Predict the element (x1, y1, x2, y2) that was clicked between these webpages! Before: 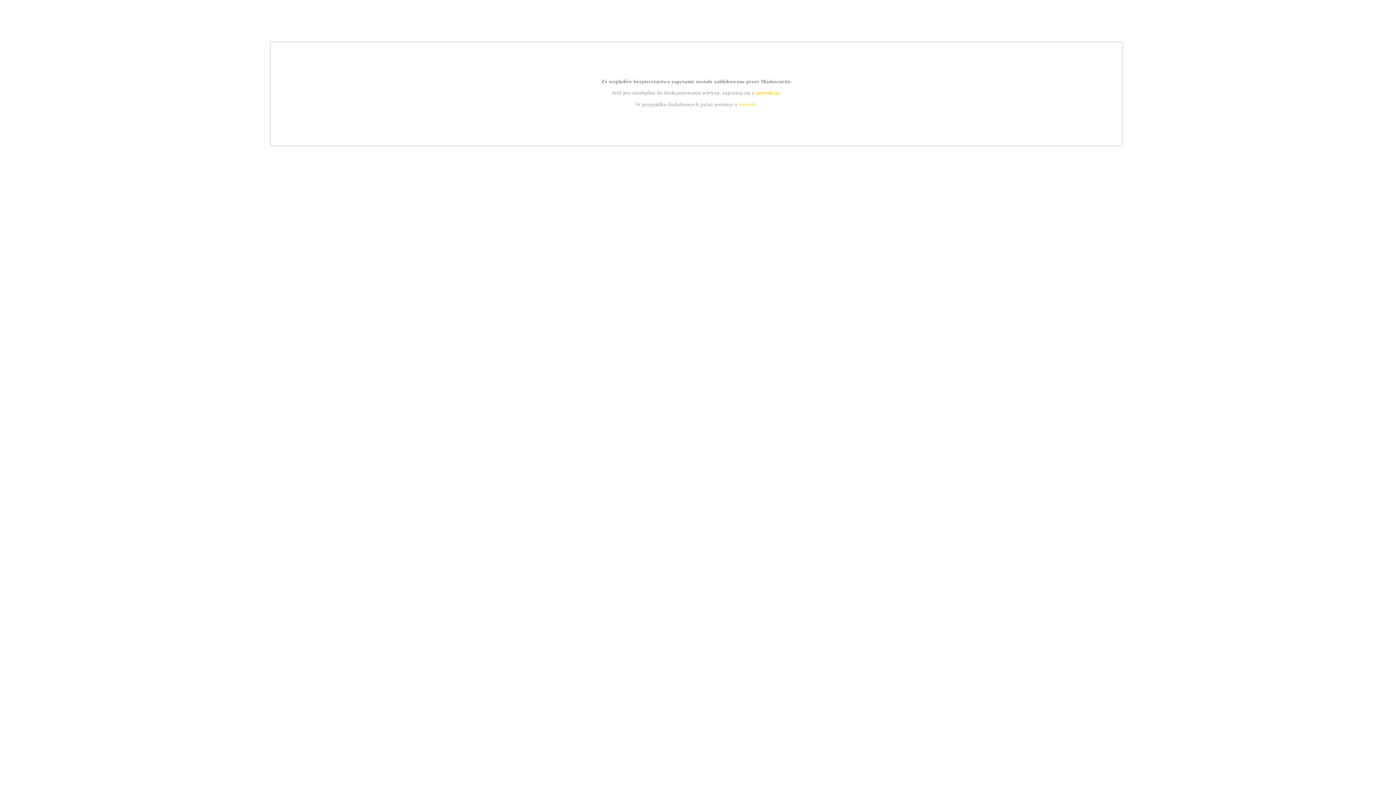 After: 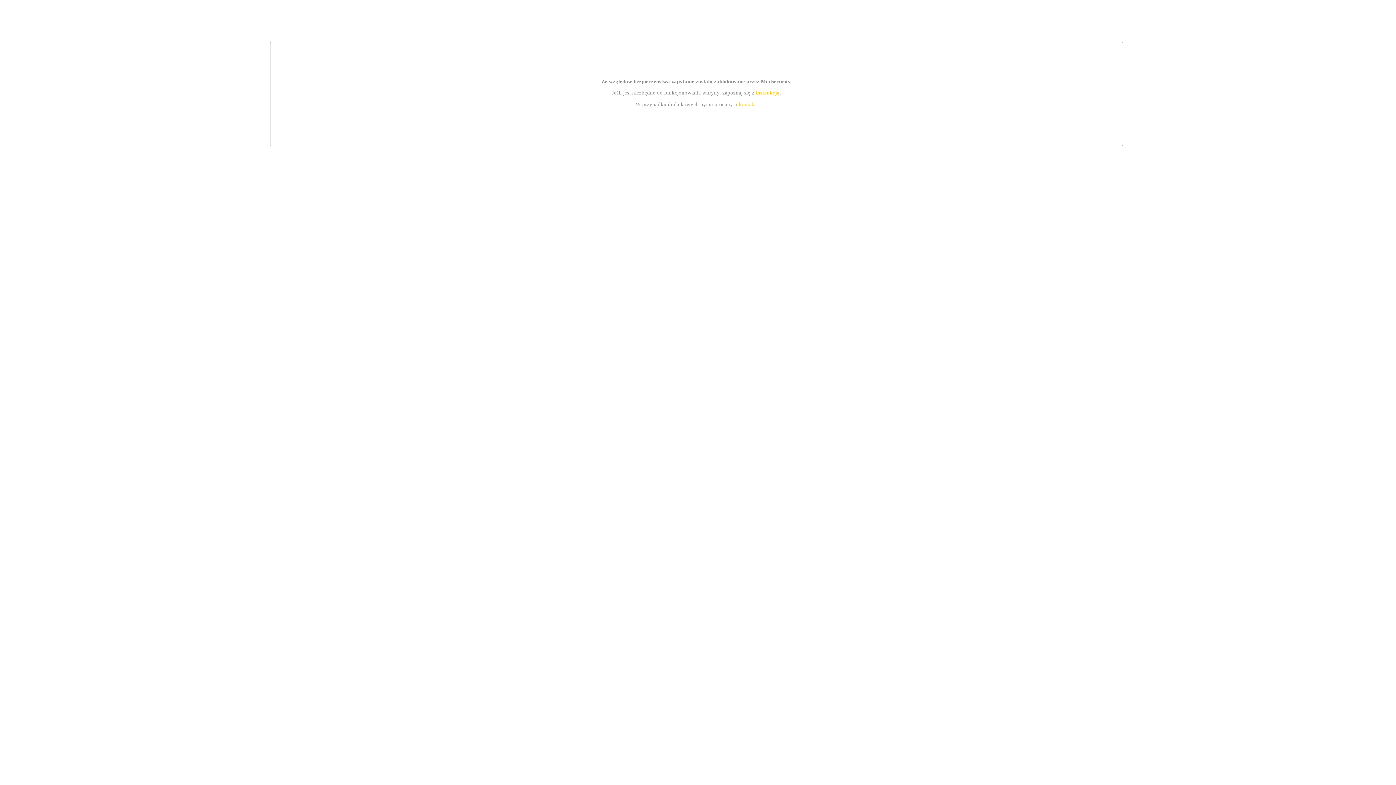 Action: bbox: (739, 101, 756, 107) label: kontakt